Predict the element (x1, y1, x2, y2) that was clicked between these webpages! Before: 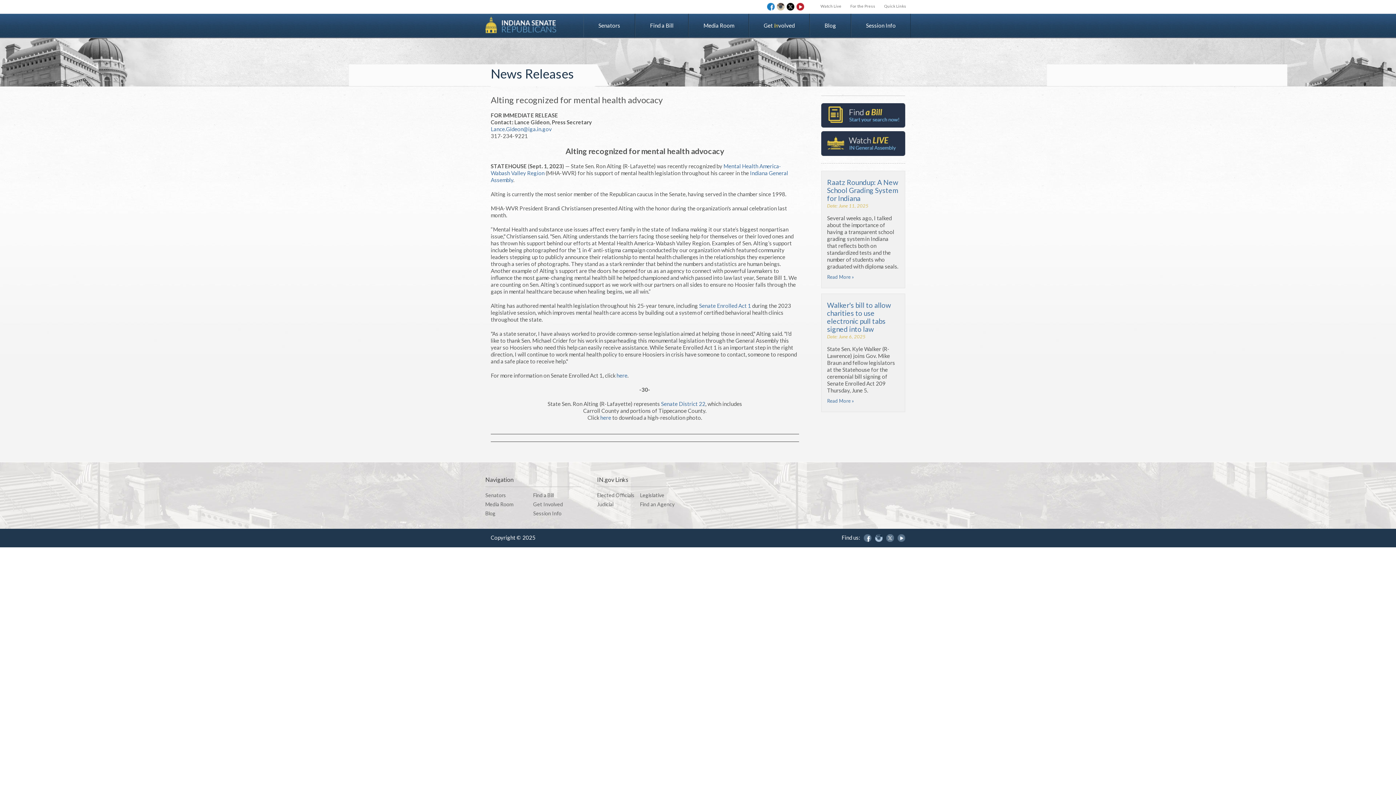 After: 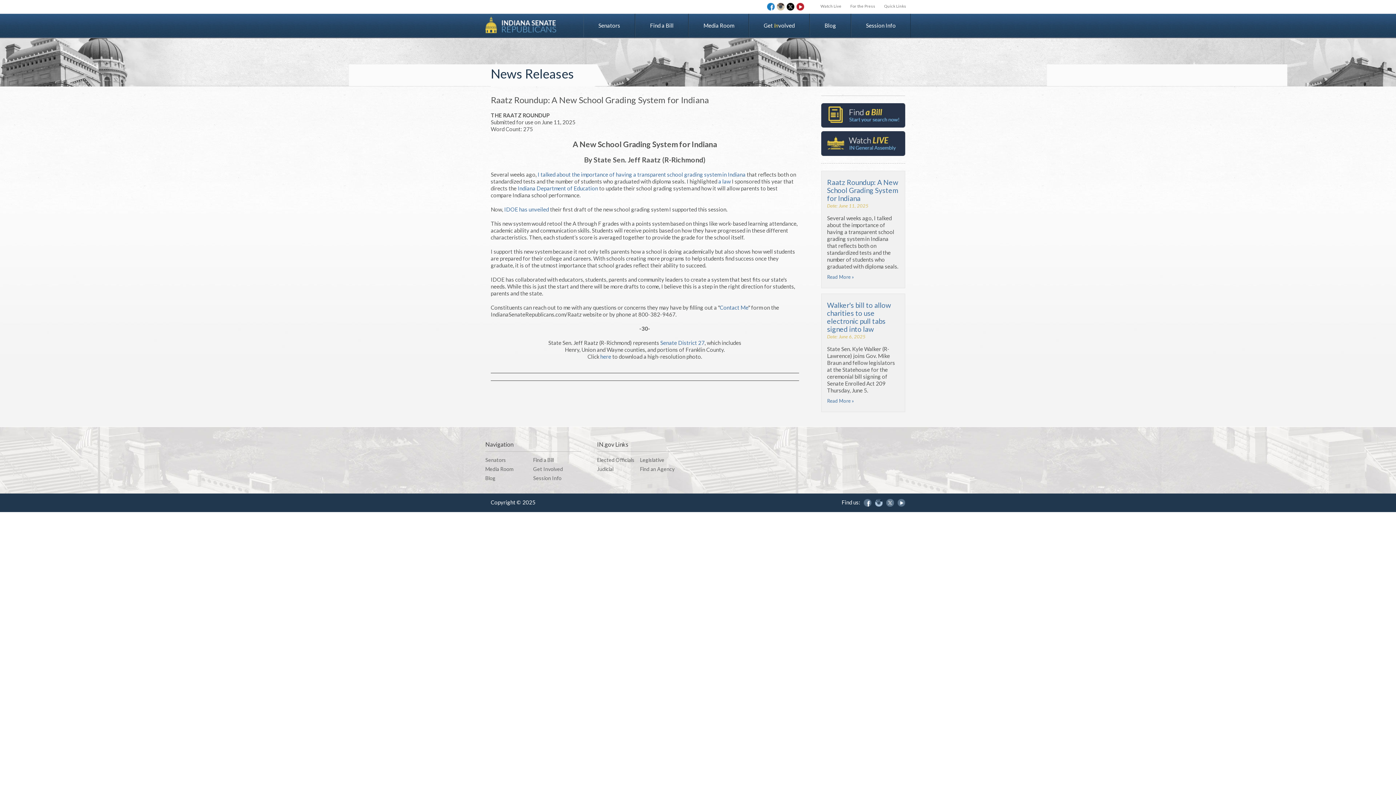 Action: bbox: (827, 273, 899, 280) label: Read More »